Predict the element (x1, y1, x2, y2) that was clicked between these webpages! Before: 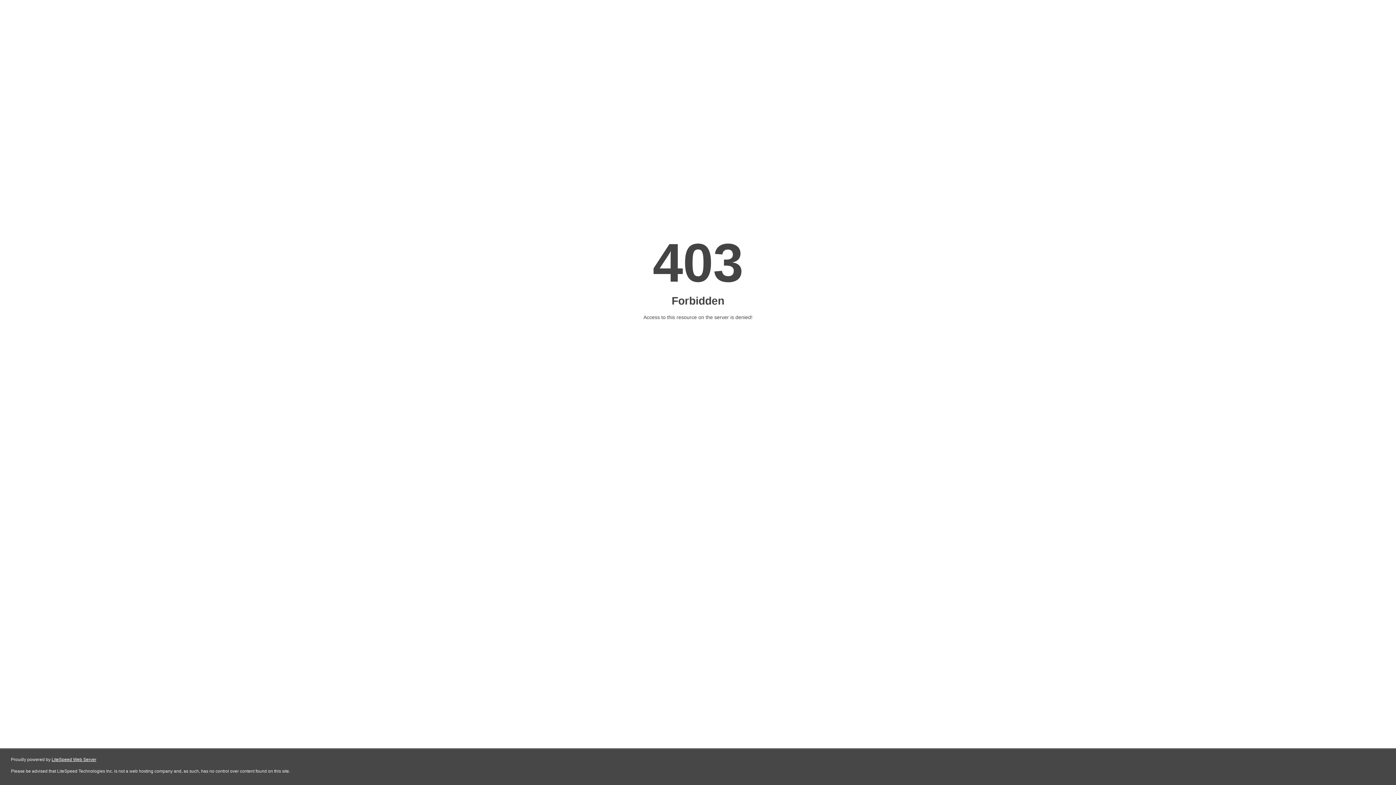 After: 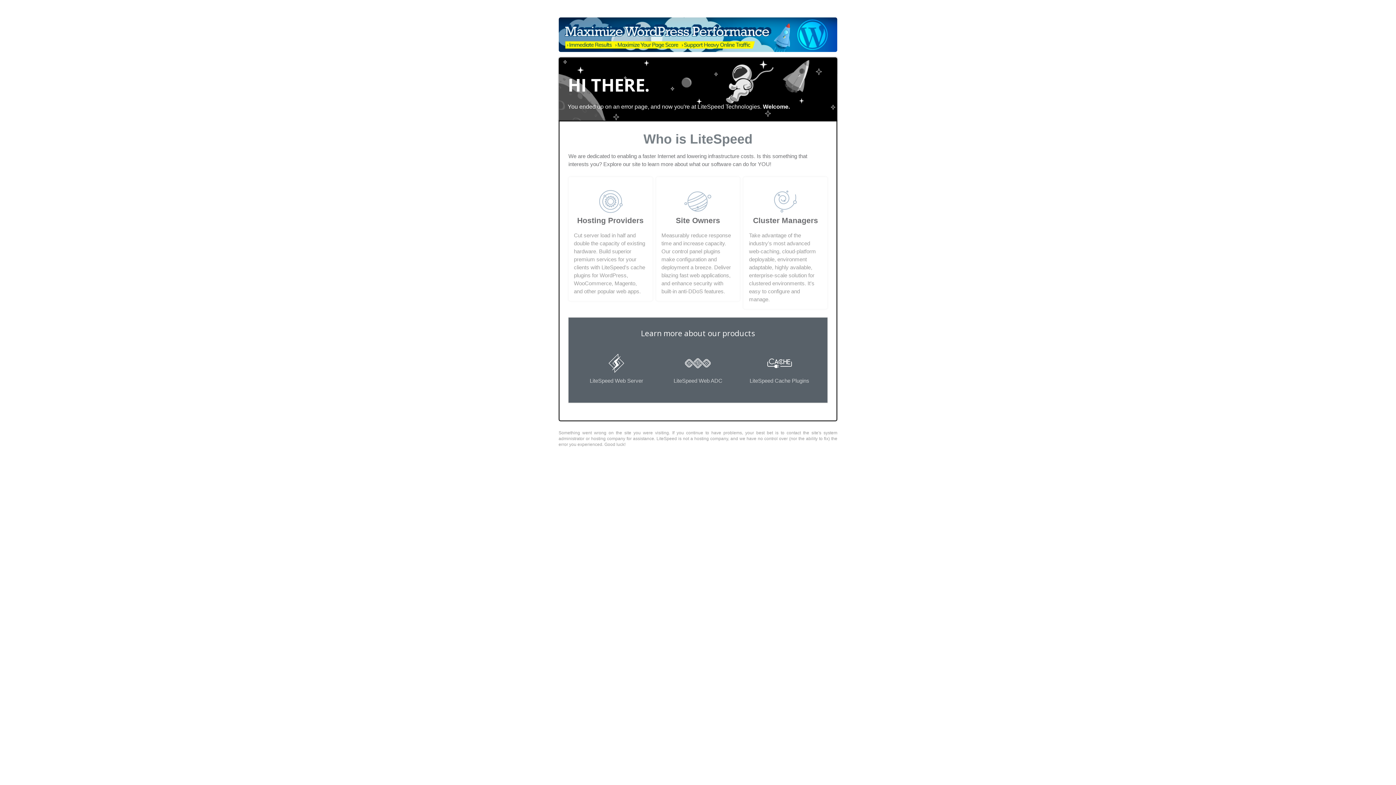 Action: bbox: (51, 757, 96, 762) label: LiteSpeed Web Server